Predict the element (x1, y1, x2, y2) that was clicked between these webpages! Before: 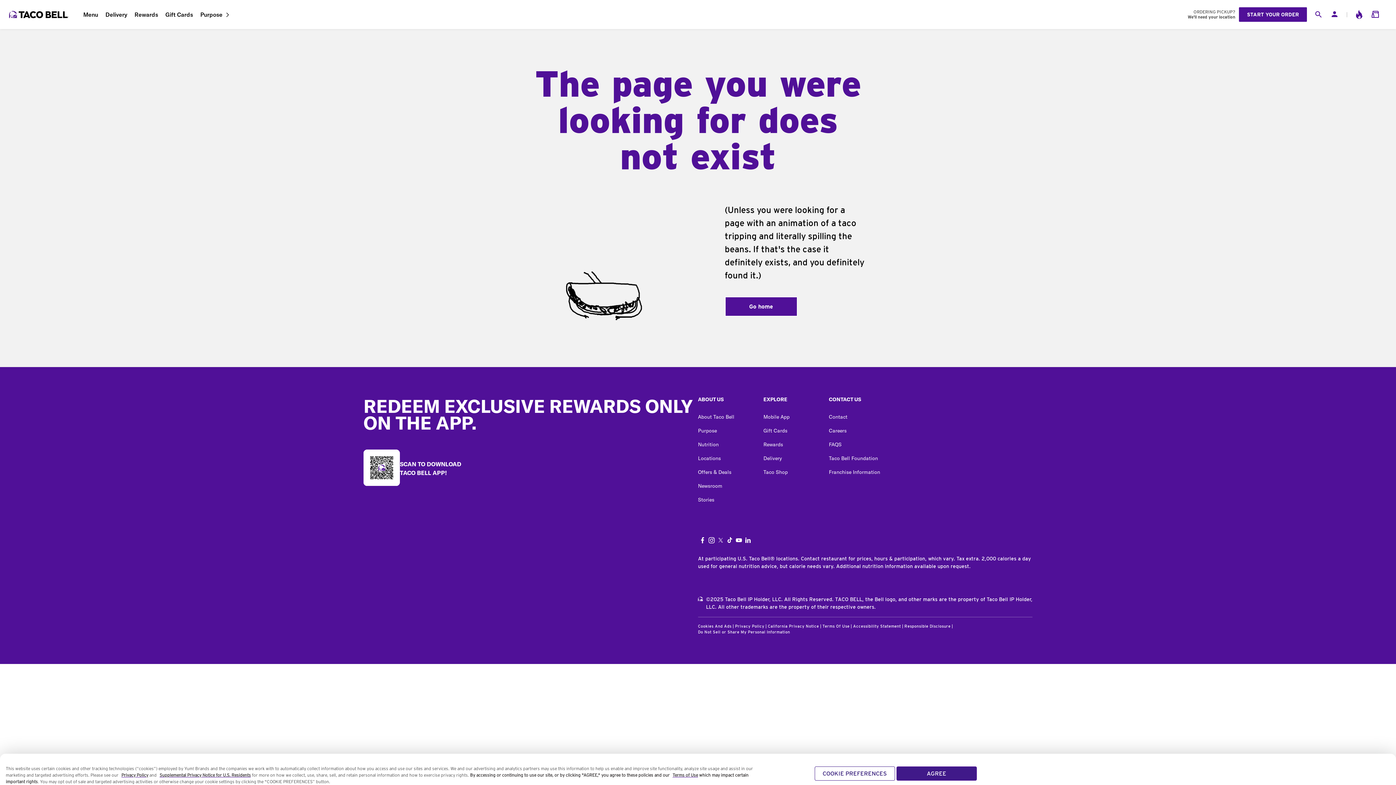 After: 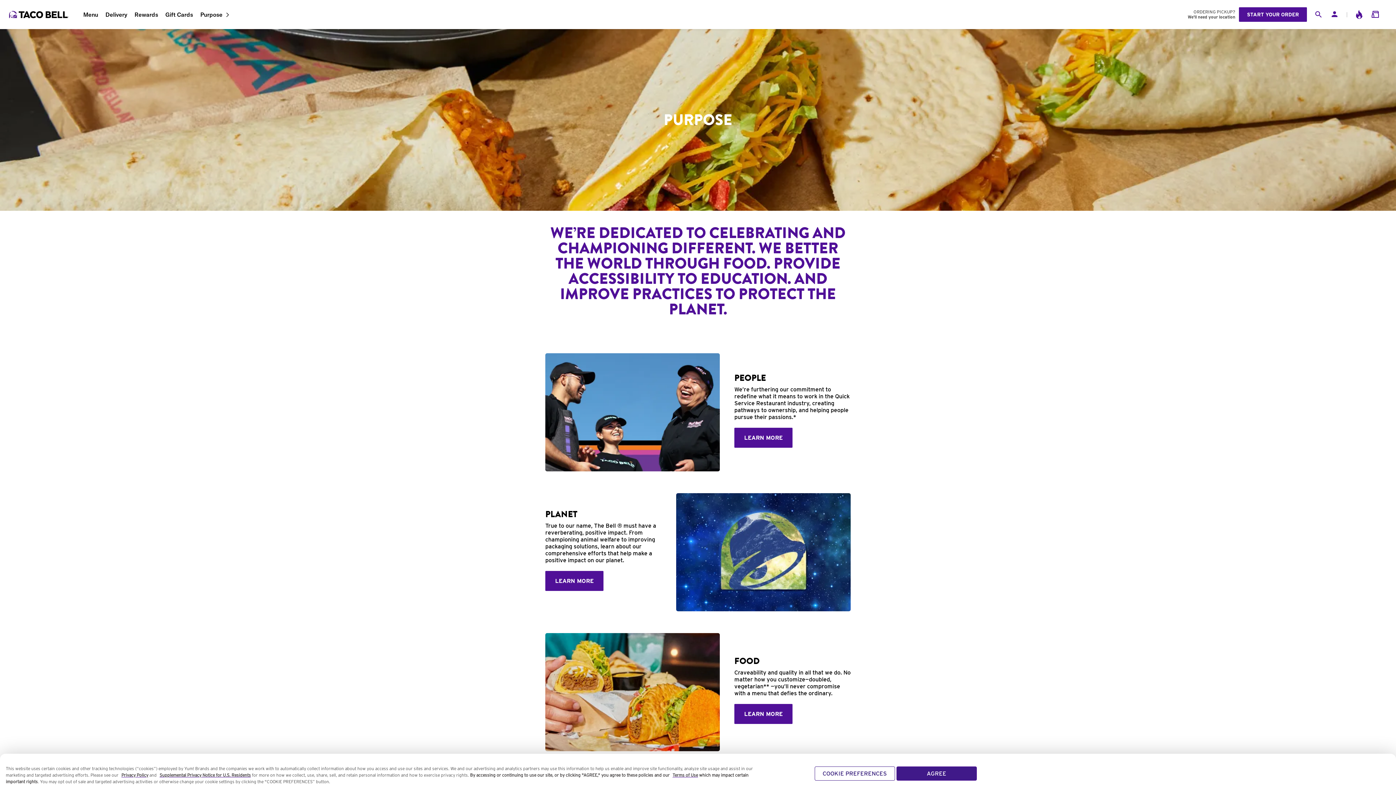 Action: bbox: (698, 424, 763, 437) label: Purpose